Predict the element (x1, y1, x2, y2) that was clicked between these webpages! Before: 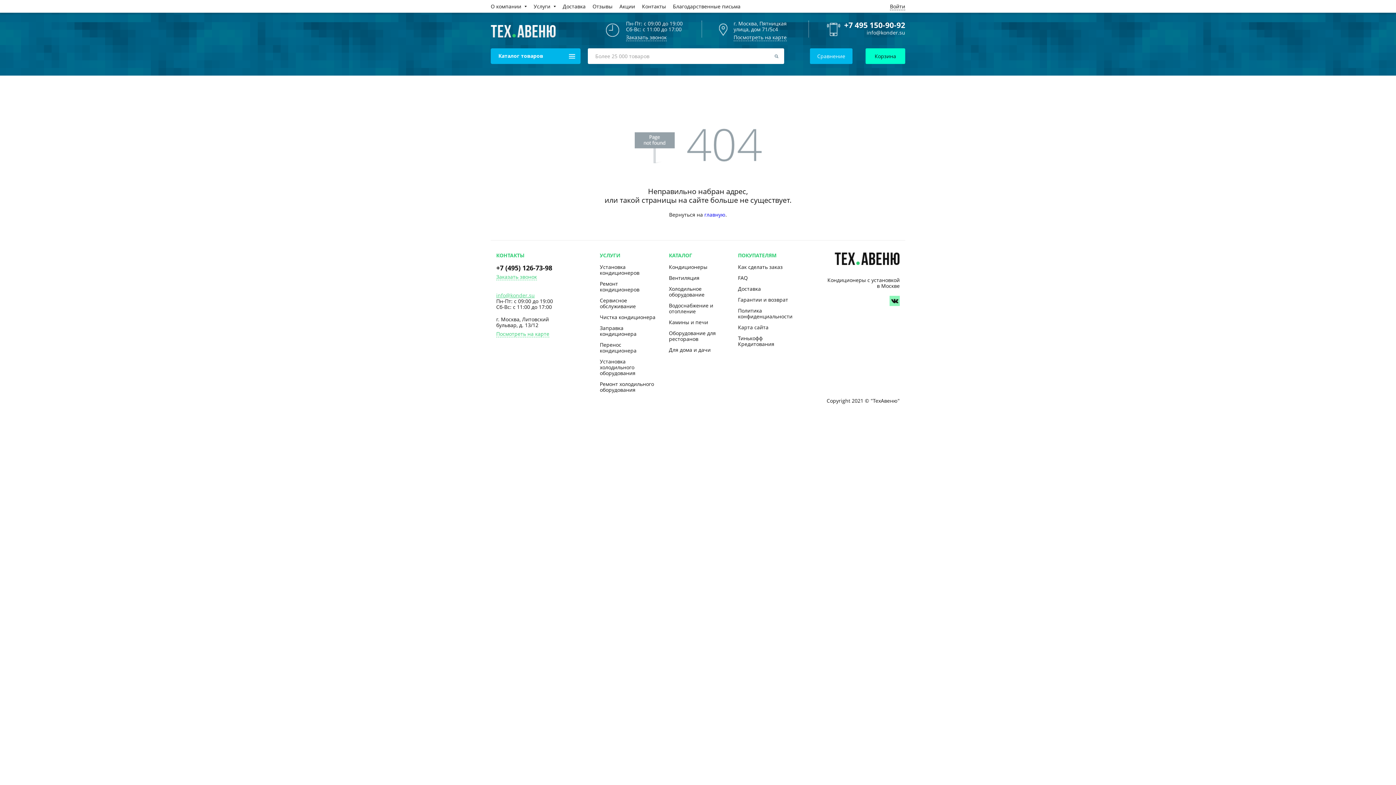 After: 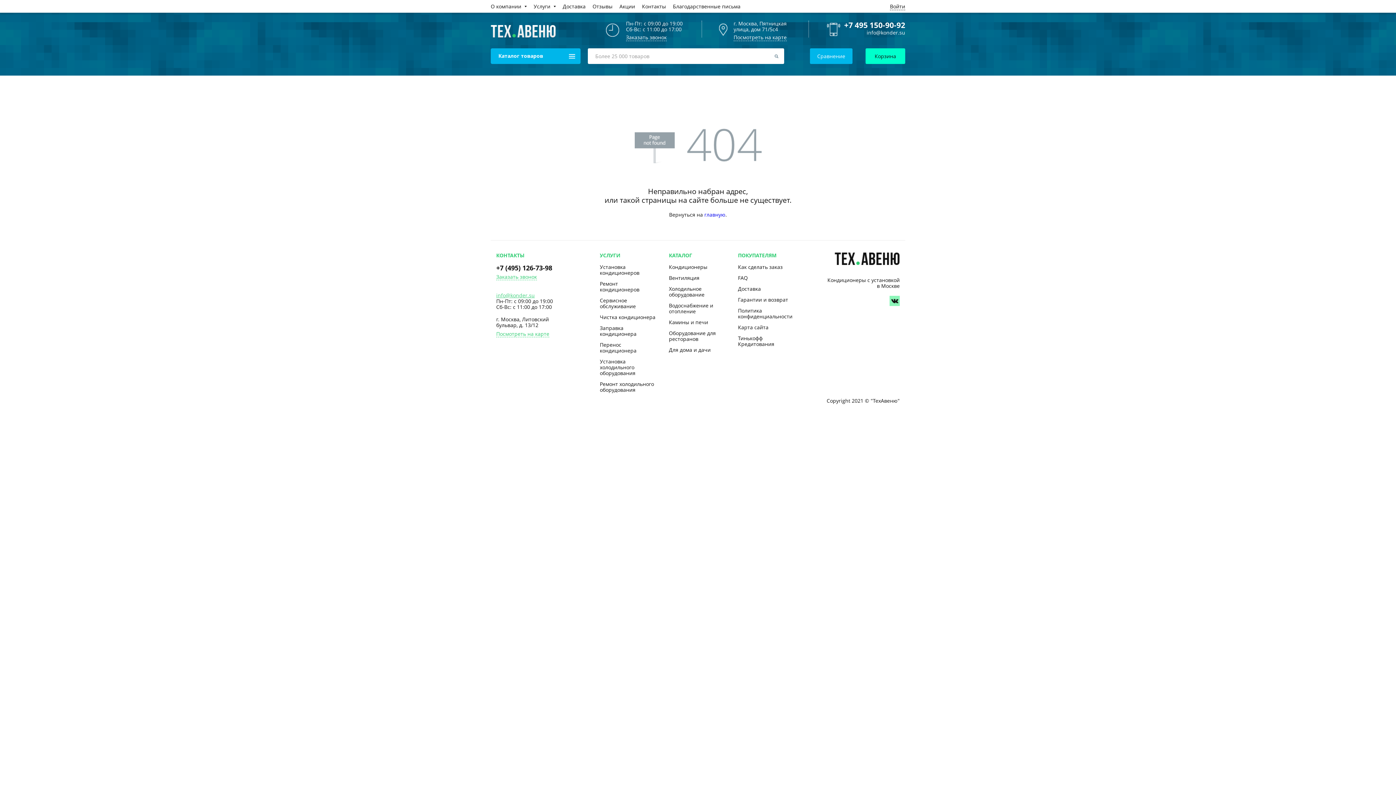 Action: label: Карта сайта bbox: (738, 324, 768, 331)